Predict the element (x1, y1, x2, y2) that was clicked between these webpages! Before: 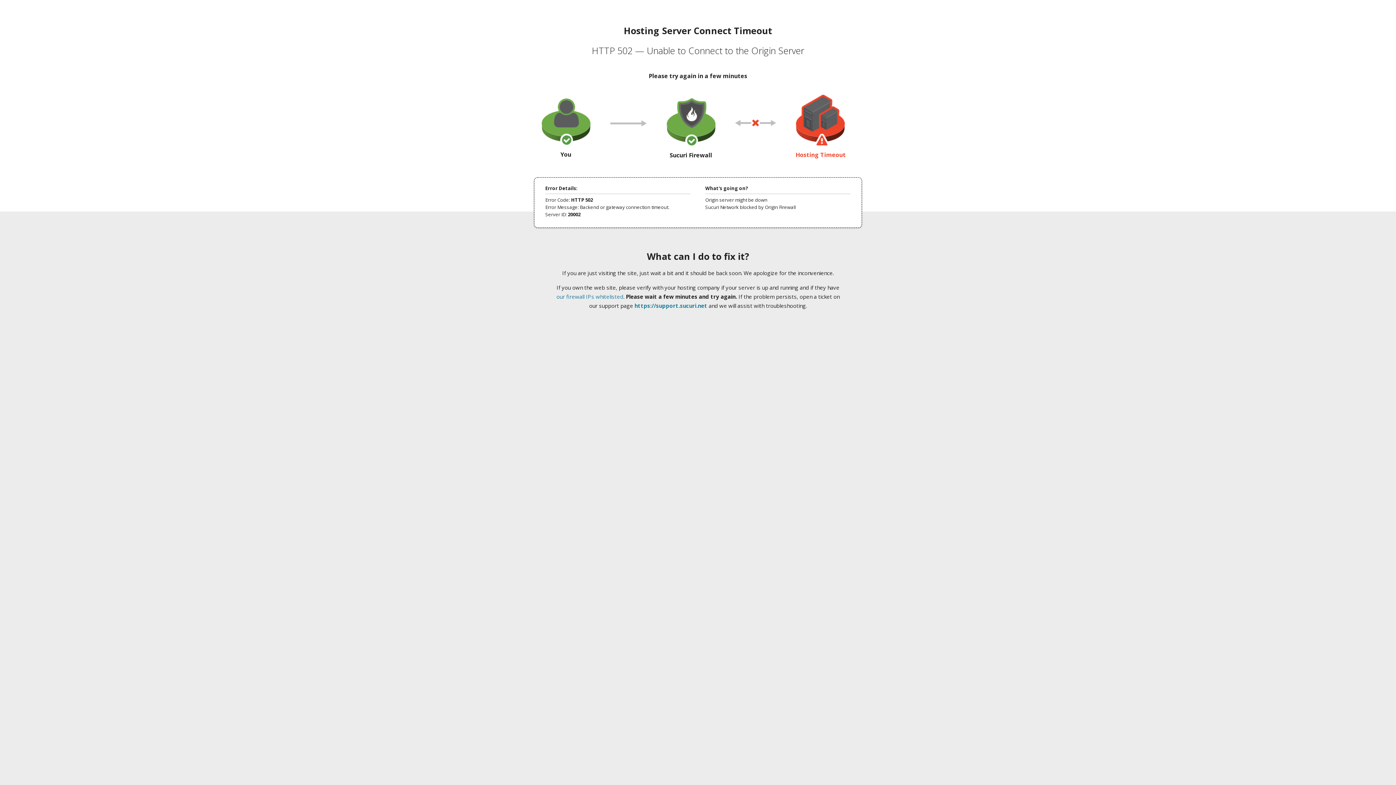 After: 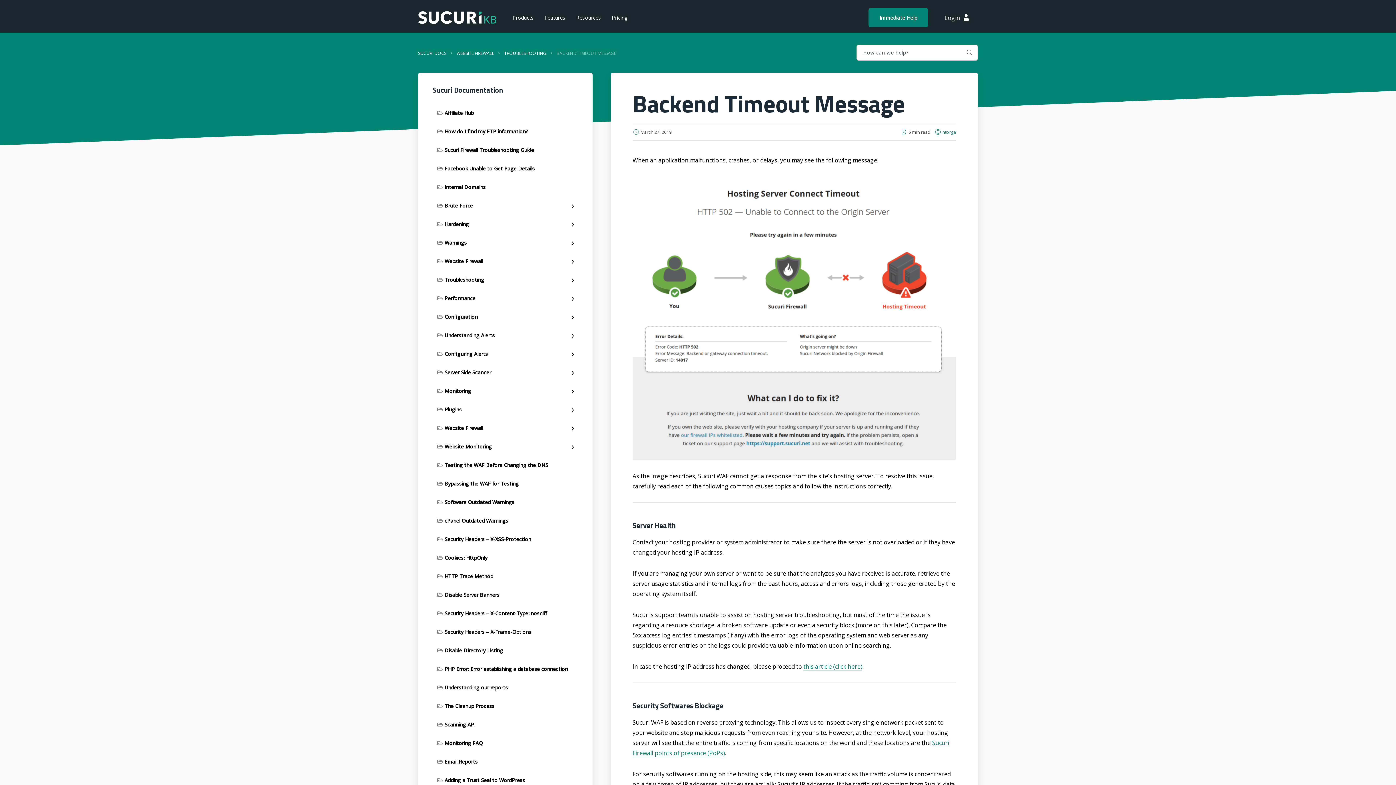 Action: bbox: (556, 293, 623, 300) label: our firewall IPs whitelisted